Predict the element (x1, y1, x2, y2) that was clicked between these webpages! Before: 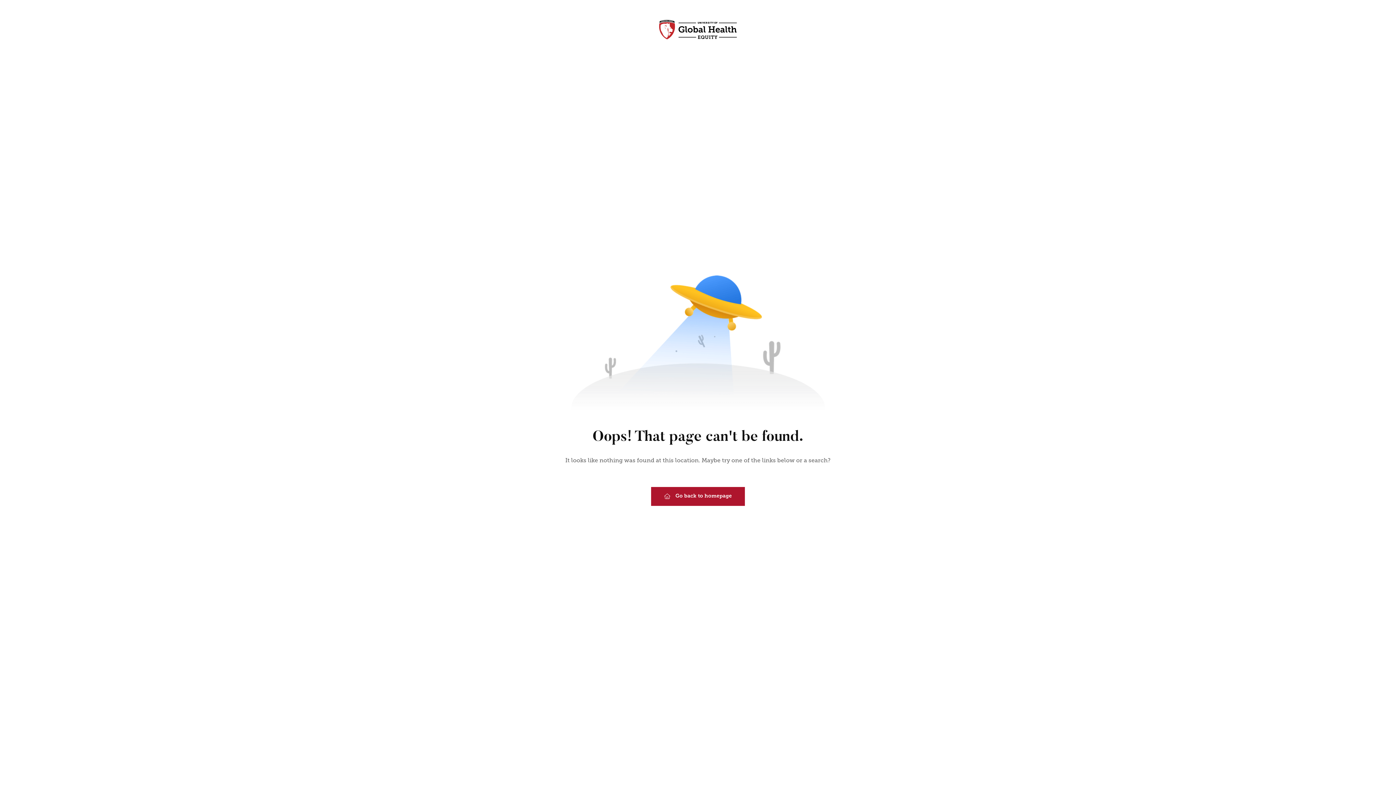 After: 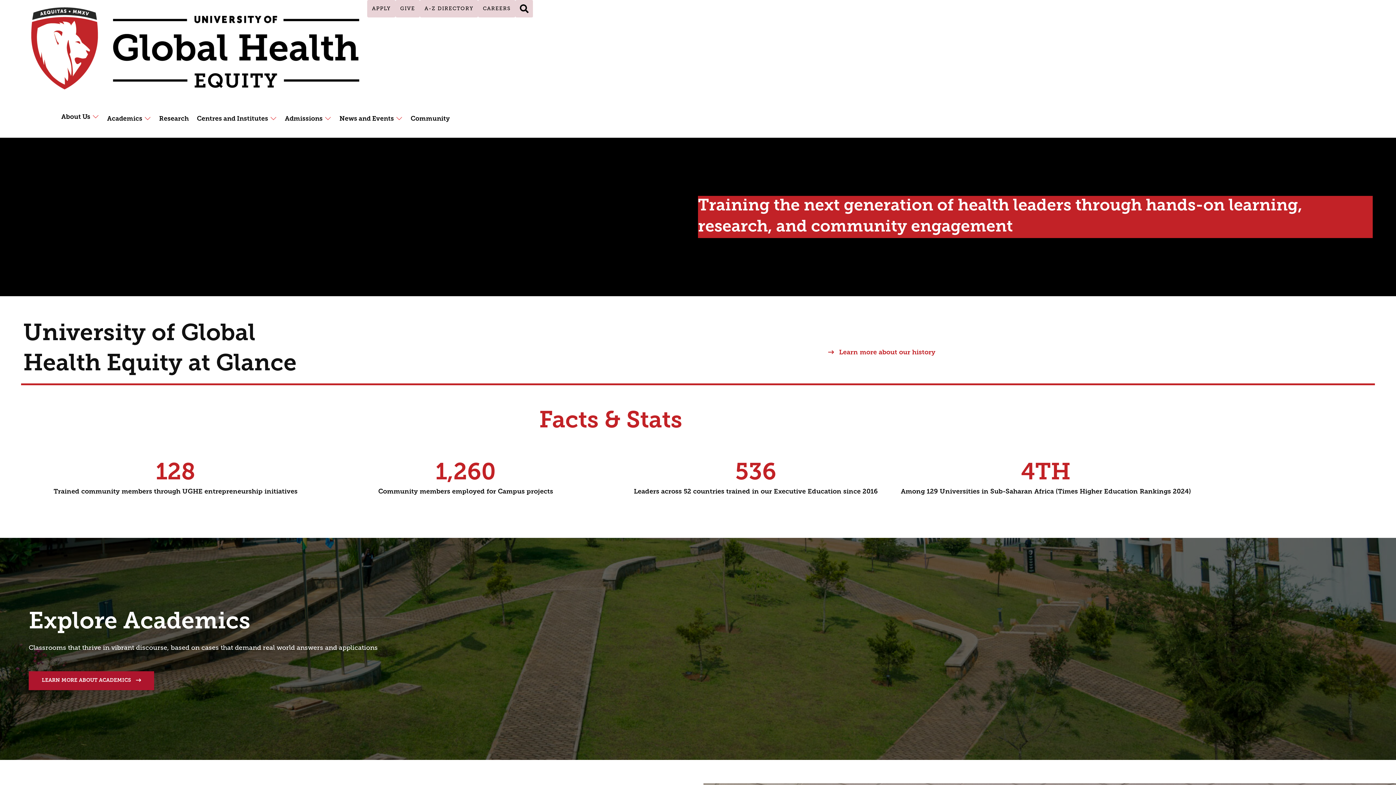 Action: bbox: (651, 487, 745, 506) label: Go back to homepage